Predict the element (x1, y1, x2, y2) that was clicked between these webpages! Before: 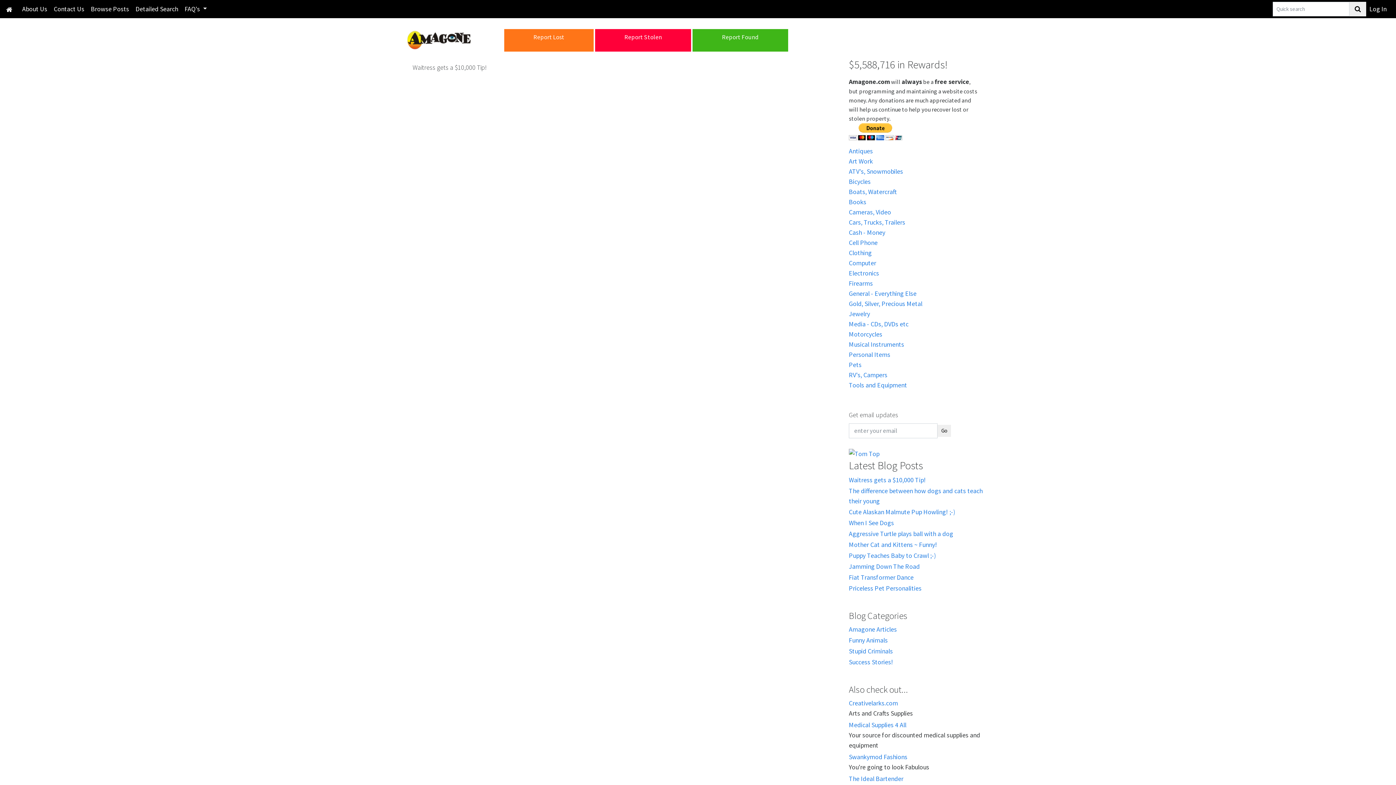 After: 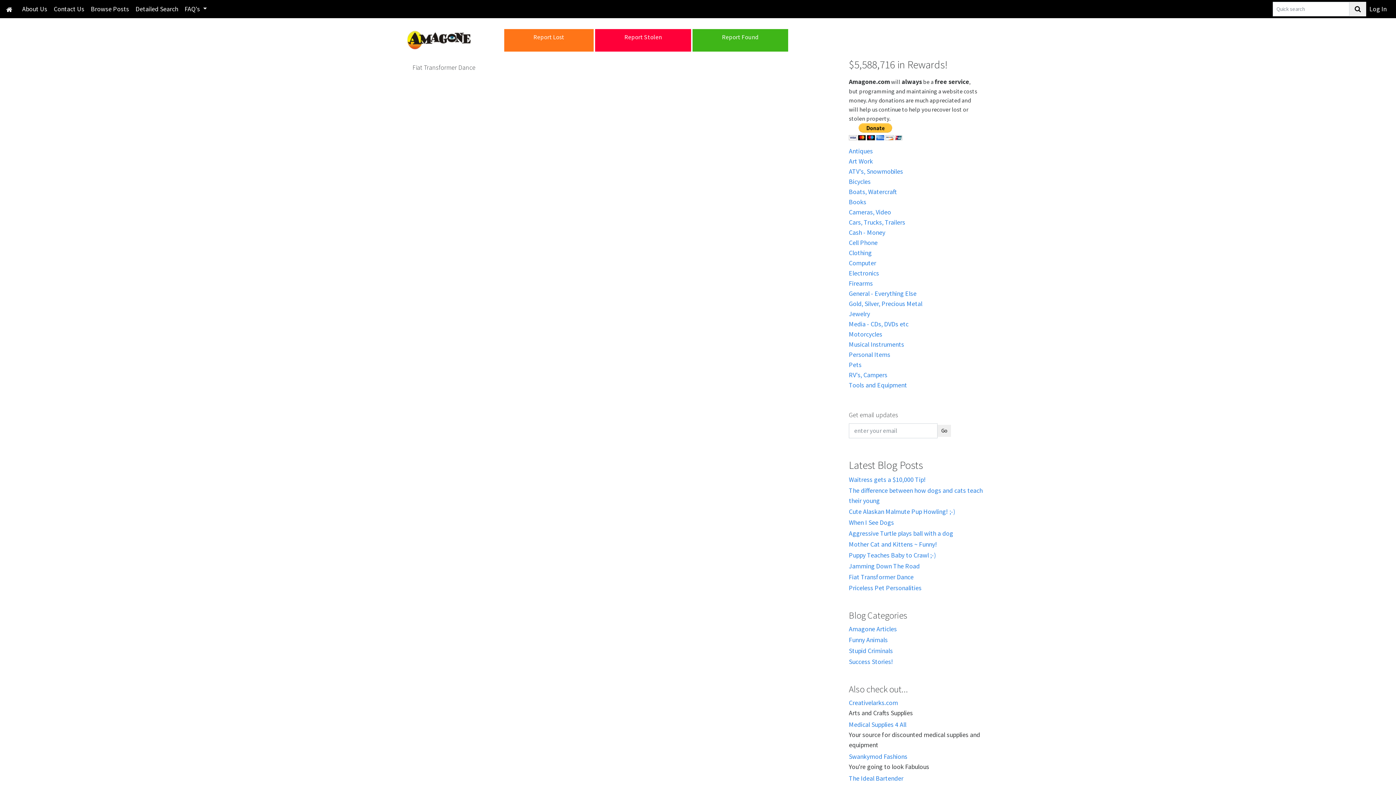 Action: bbox: (849, 573, 913, 581) label: Fiat Transformer Dance